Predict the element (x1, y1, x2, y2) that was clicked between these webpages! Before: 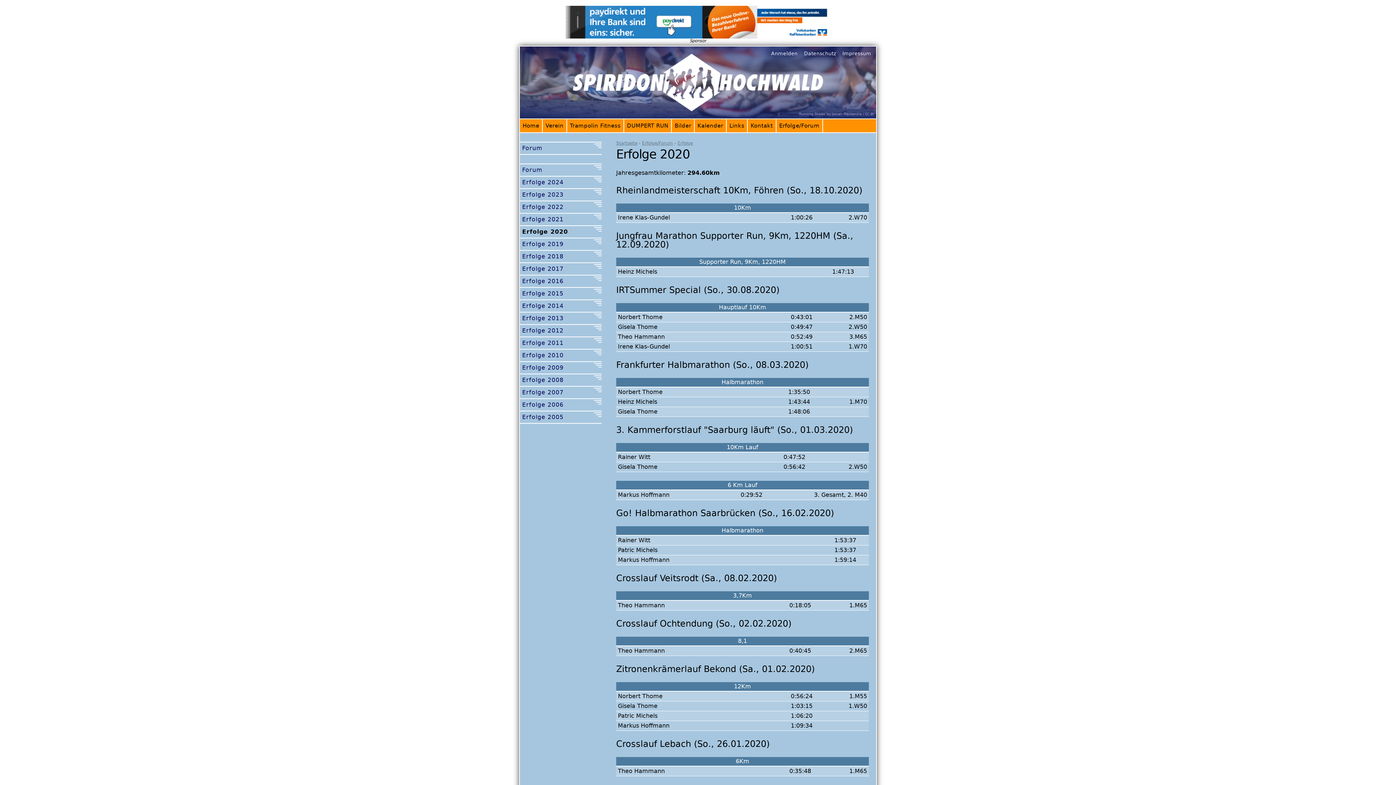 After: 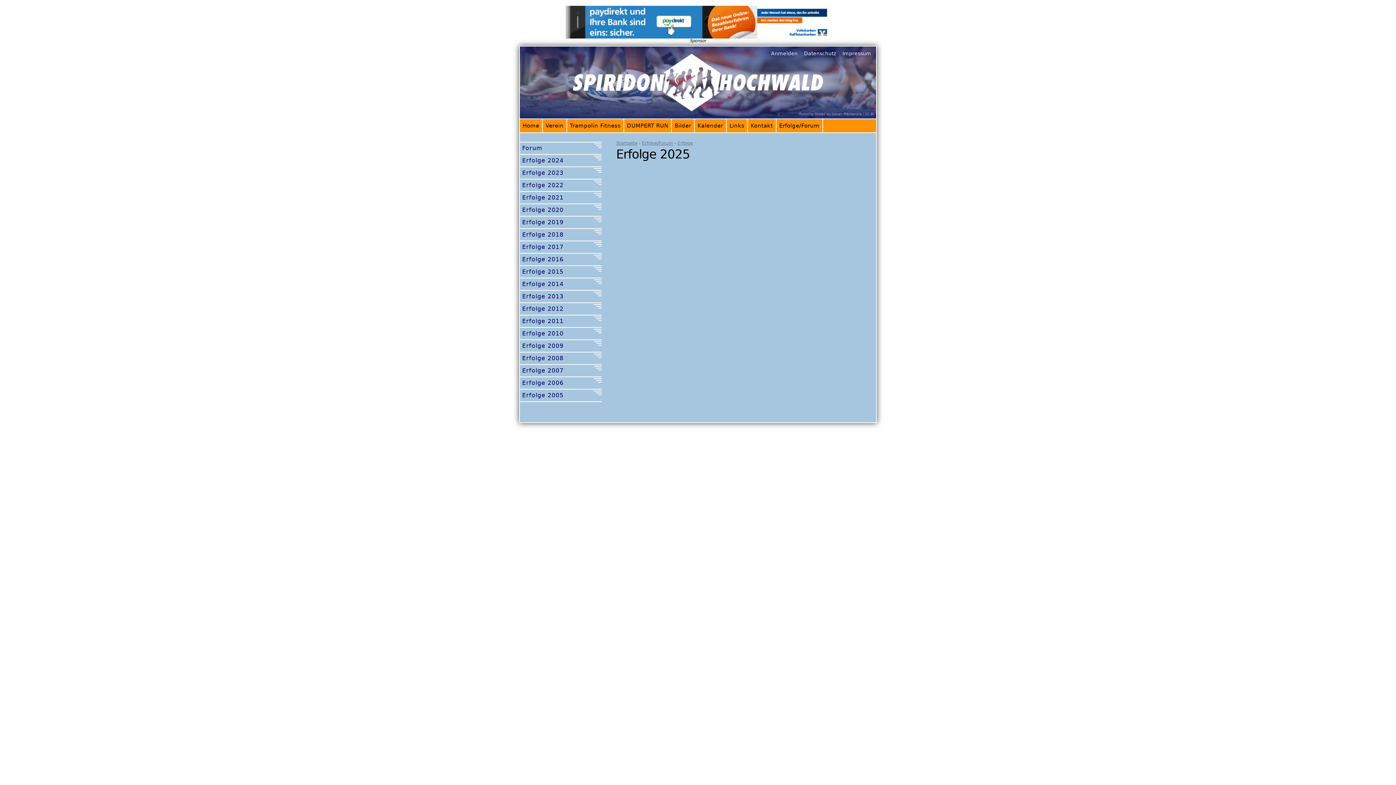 Action: label: Erfolge bbox: (677, 140, 693, 145)